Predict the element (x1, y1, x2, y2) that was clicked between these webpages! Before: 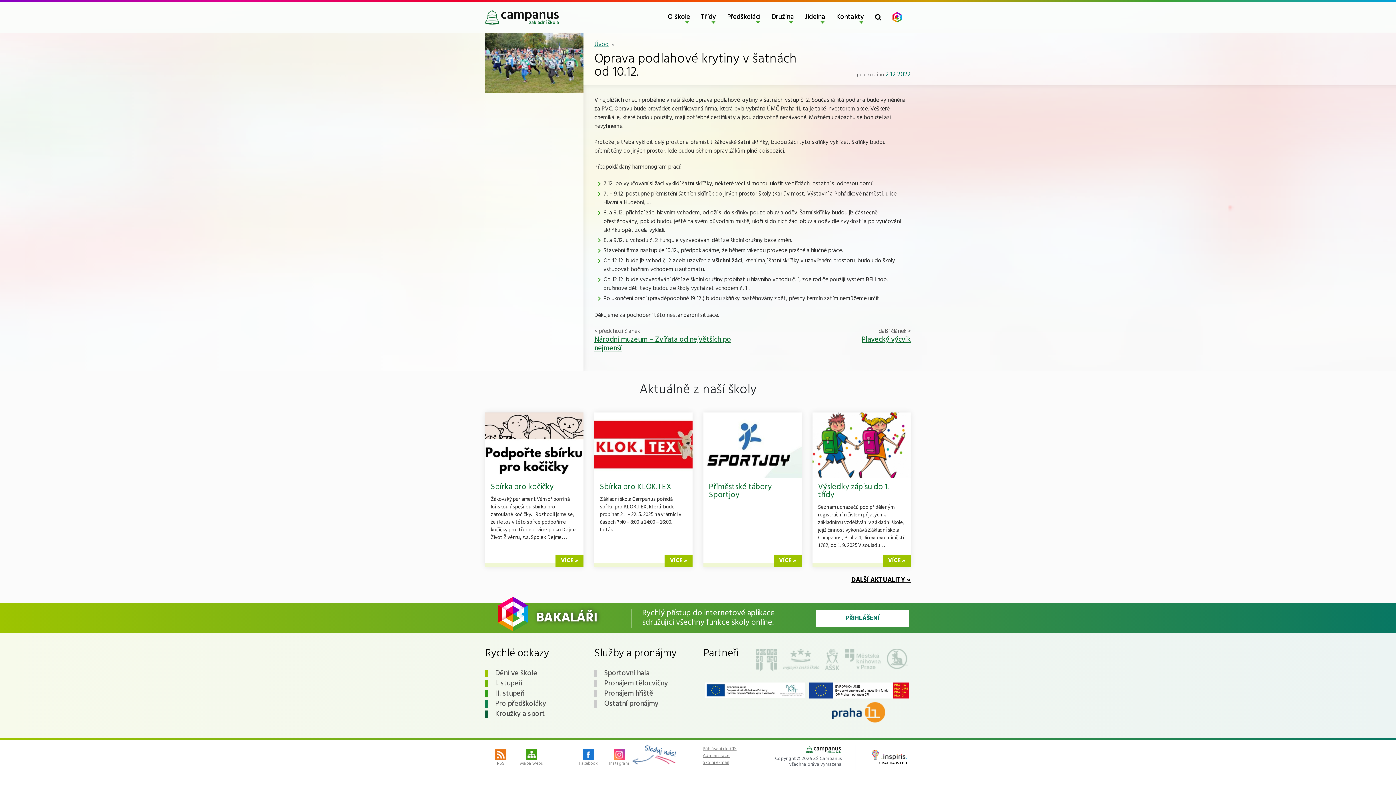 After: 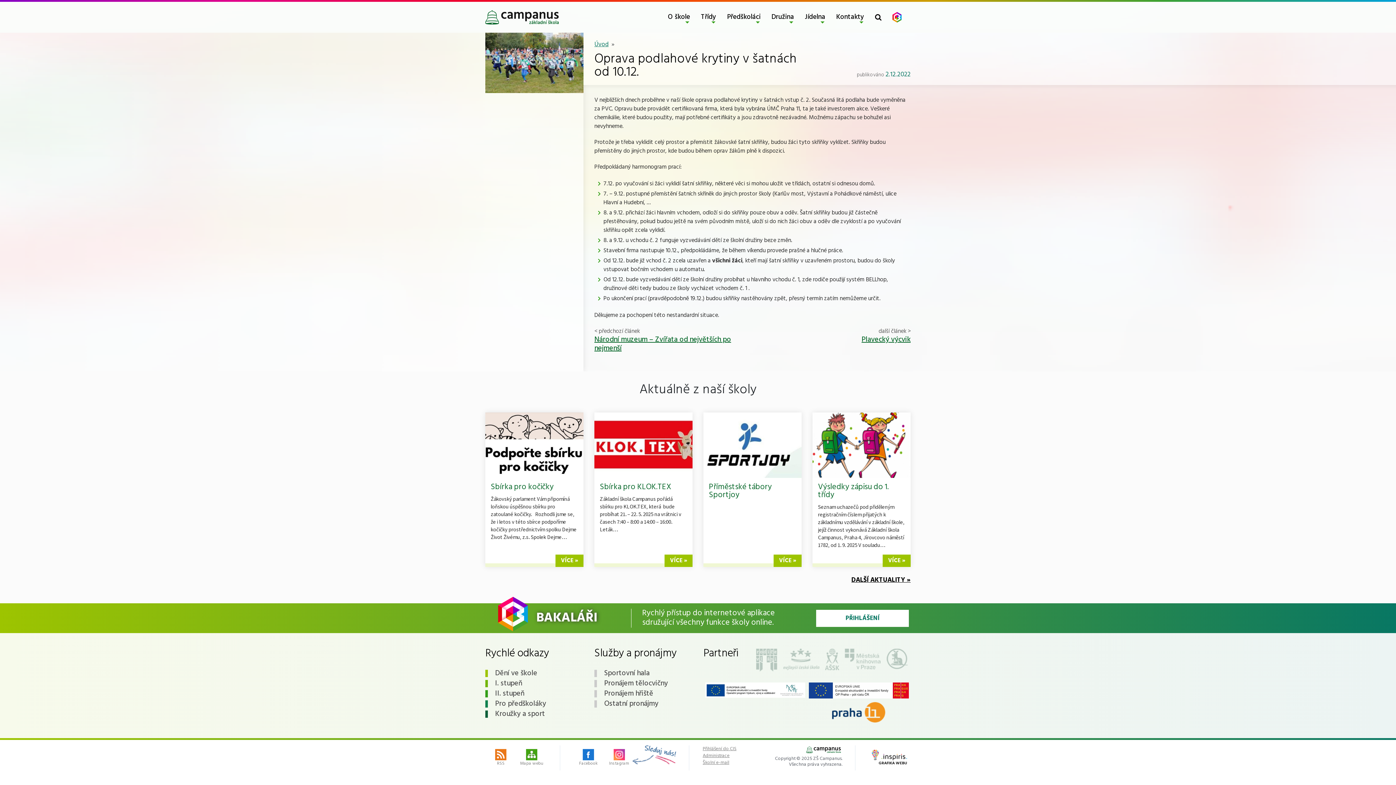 Action: bbox: (809, 702, 909, 722)